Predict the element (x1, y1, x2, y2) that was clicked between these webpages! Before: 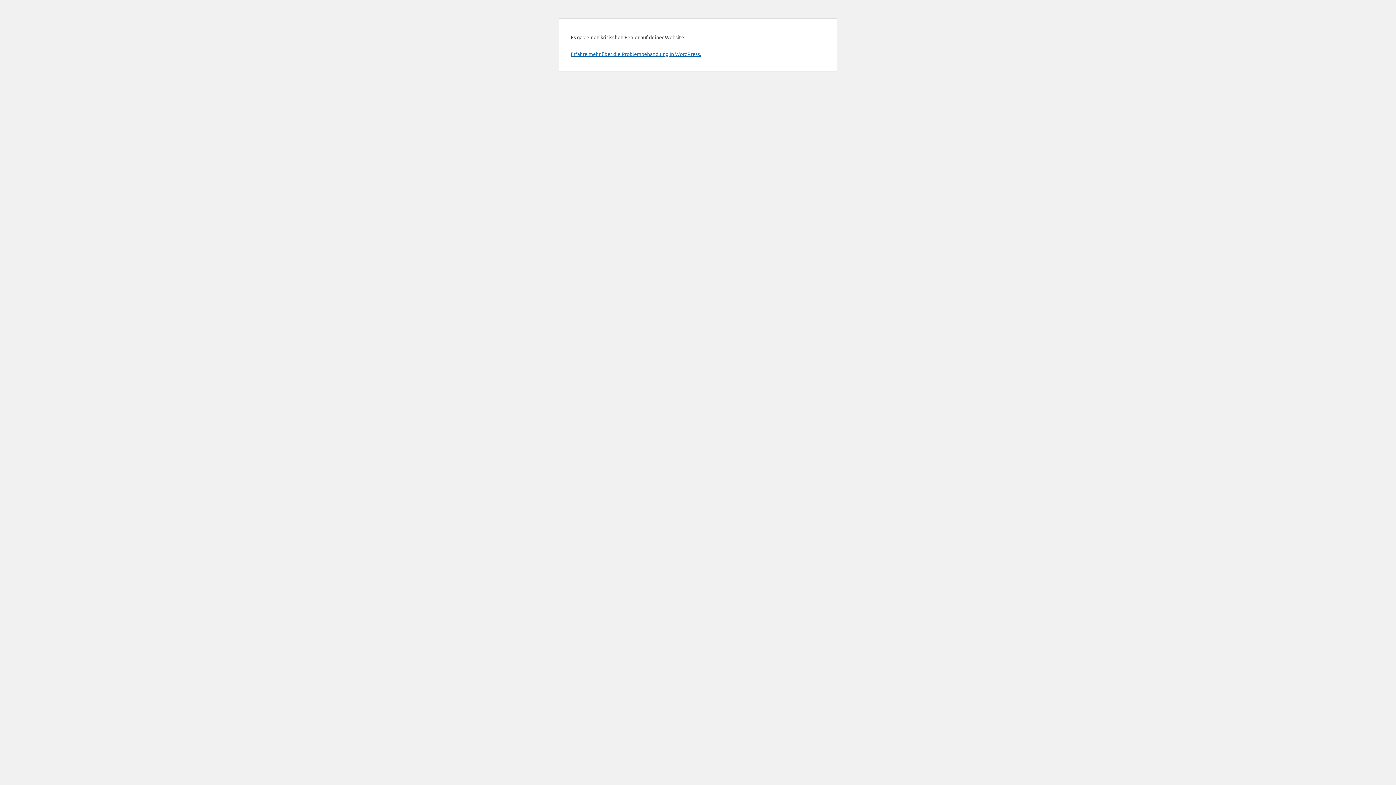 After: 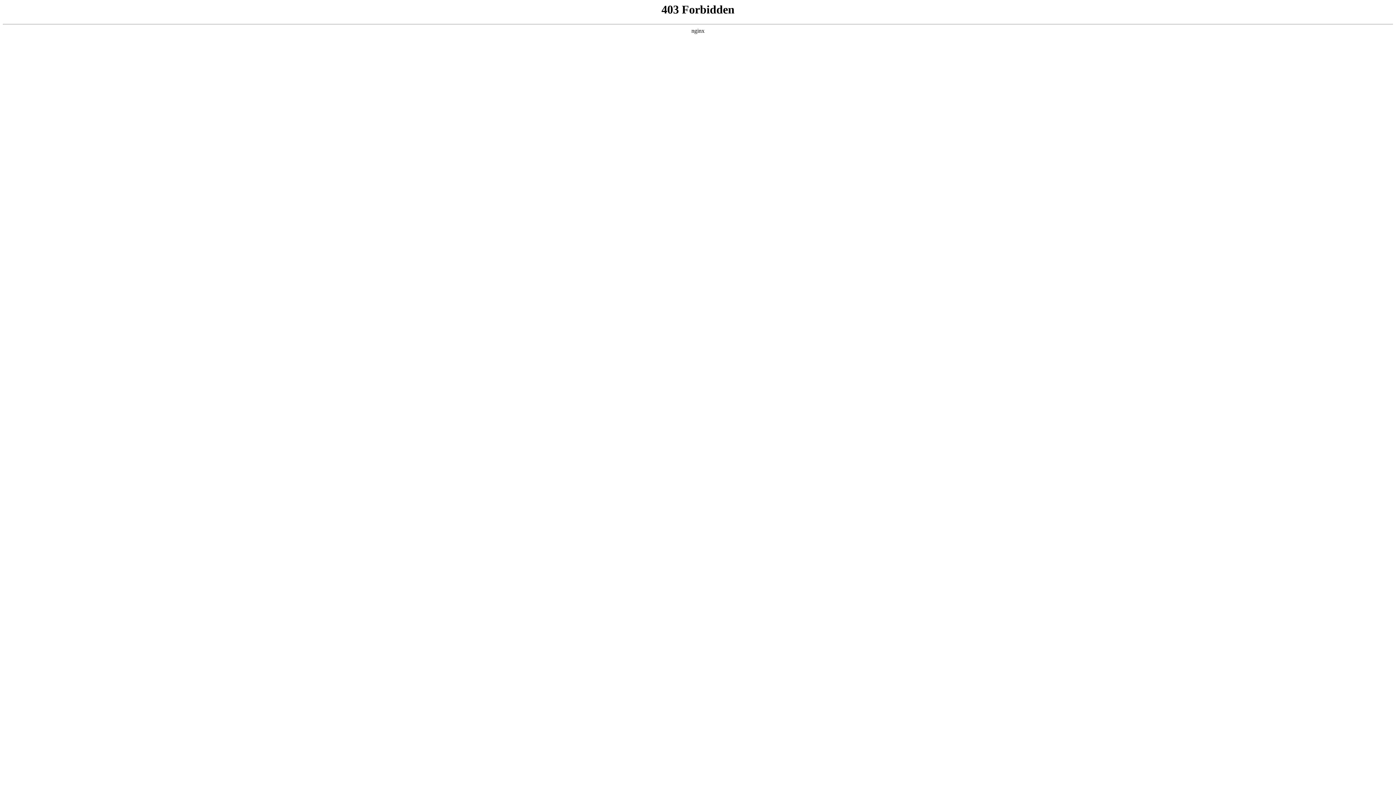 Action: label: Erfahre mehr über die Problembehandlung in WordPress. bbox: (570, 50, 701, 57)